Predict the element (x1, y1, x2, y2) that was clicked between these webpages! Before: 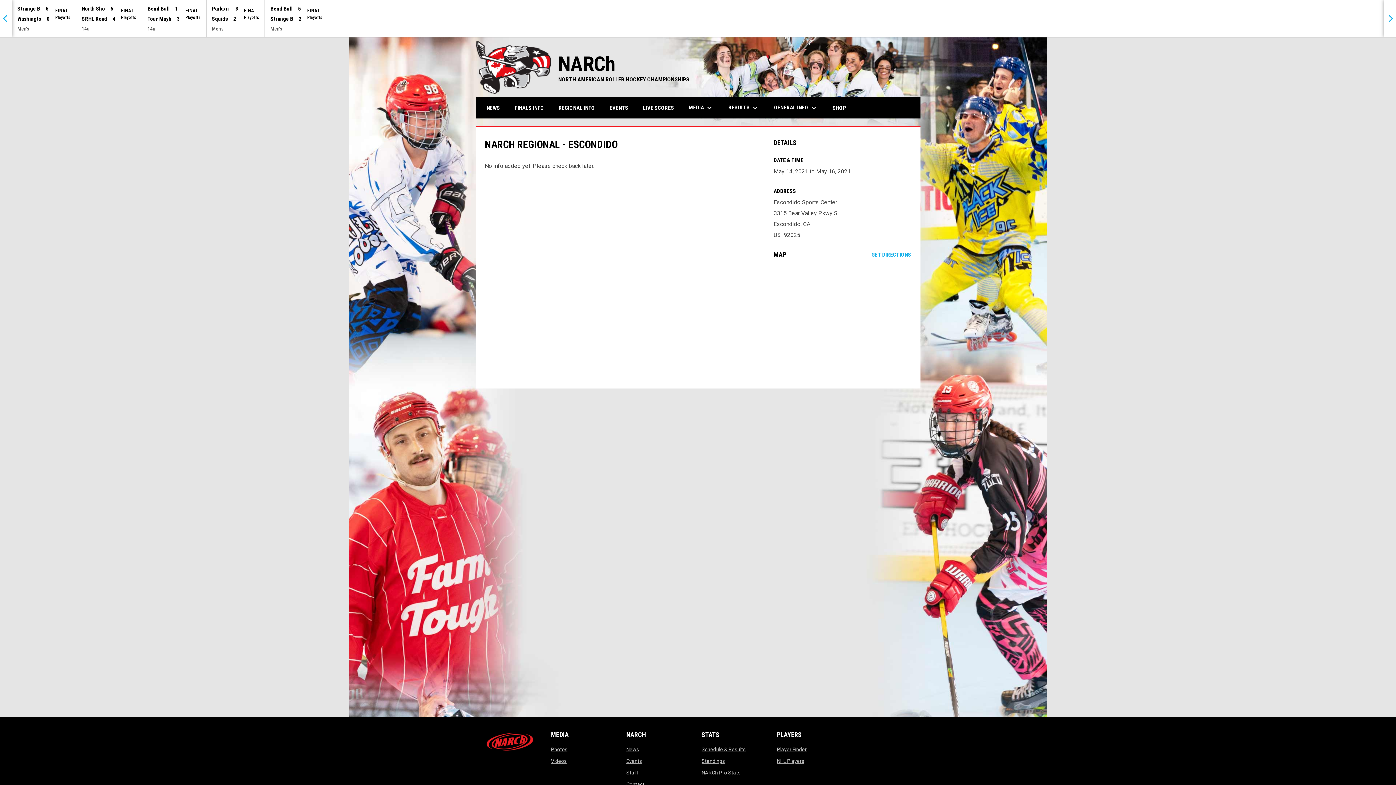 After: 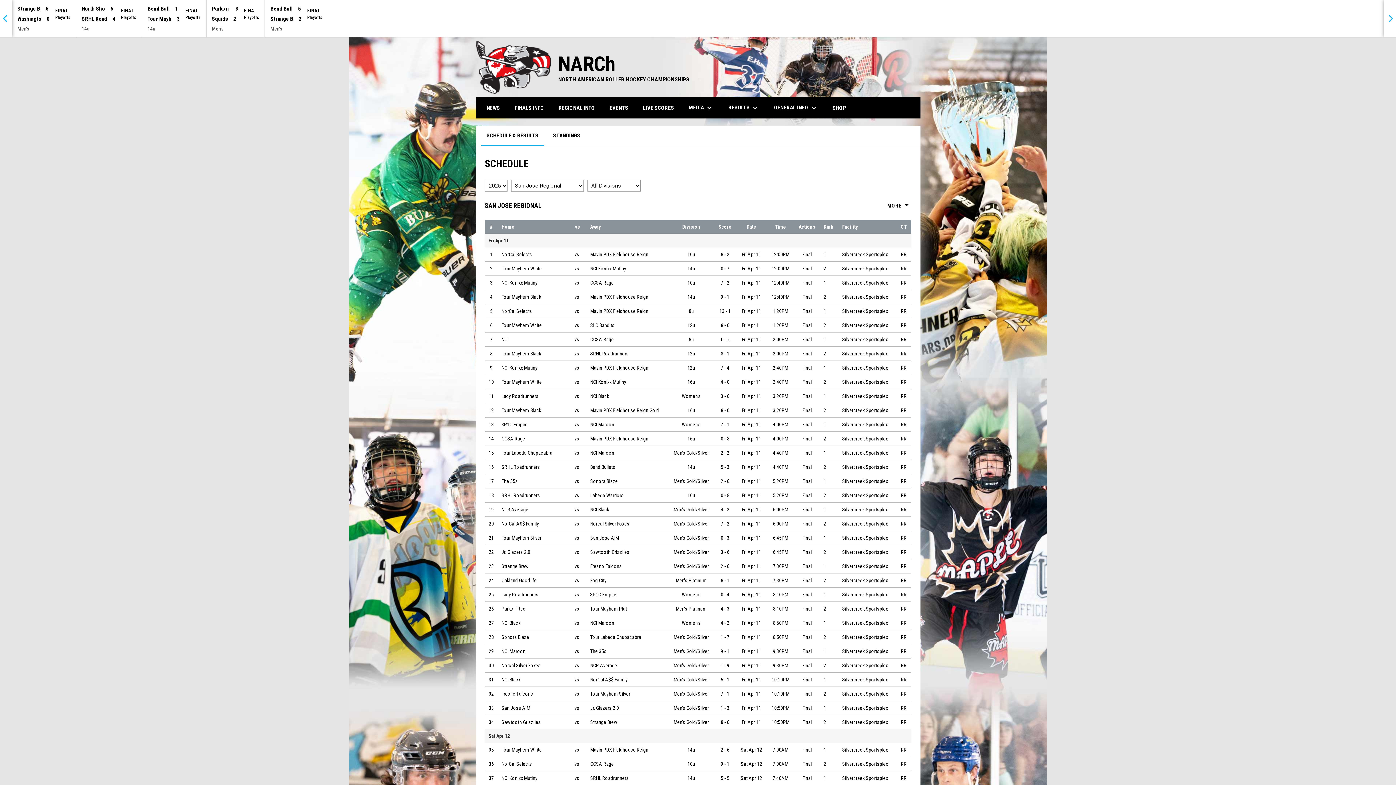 Action: label: Schedule & Results
opens in new window bbox: (701, 746, 745, 752)